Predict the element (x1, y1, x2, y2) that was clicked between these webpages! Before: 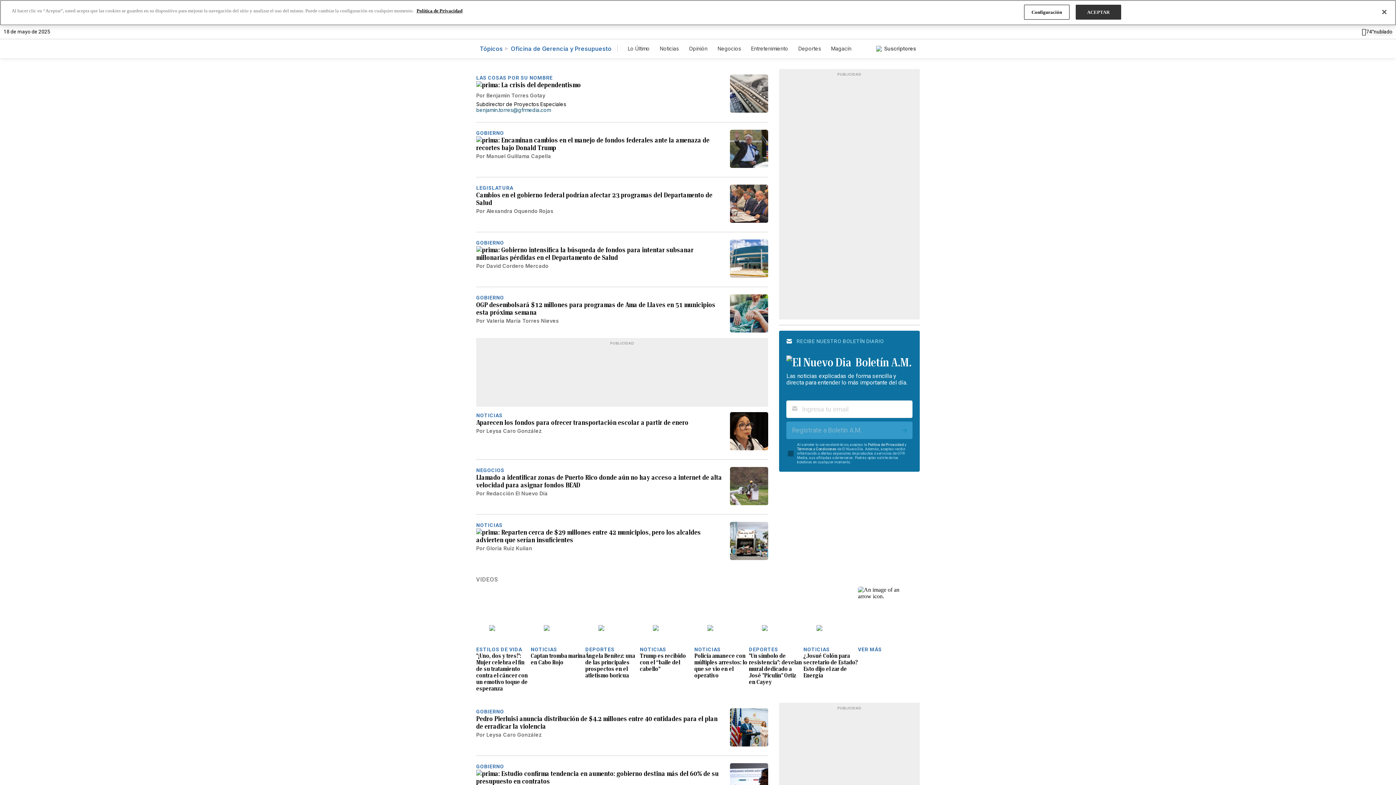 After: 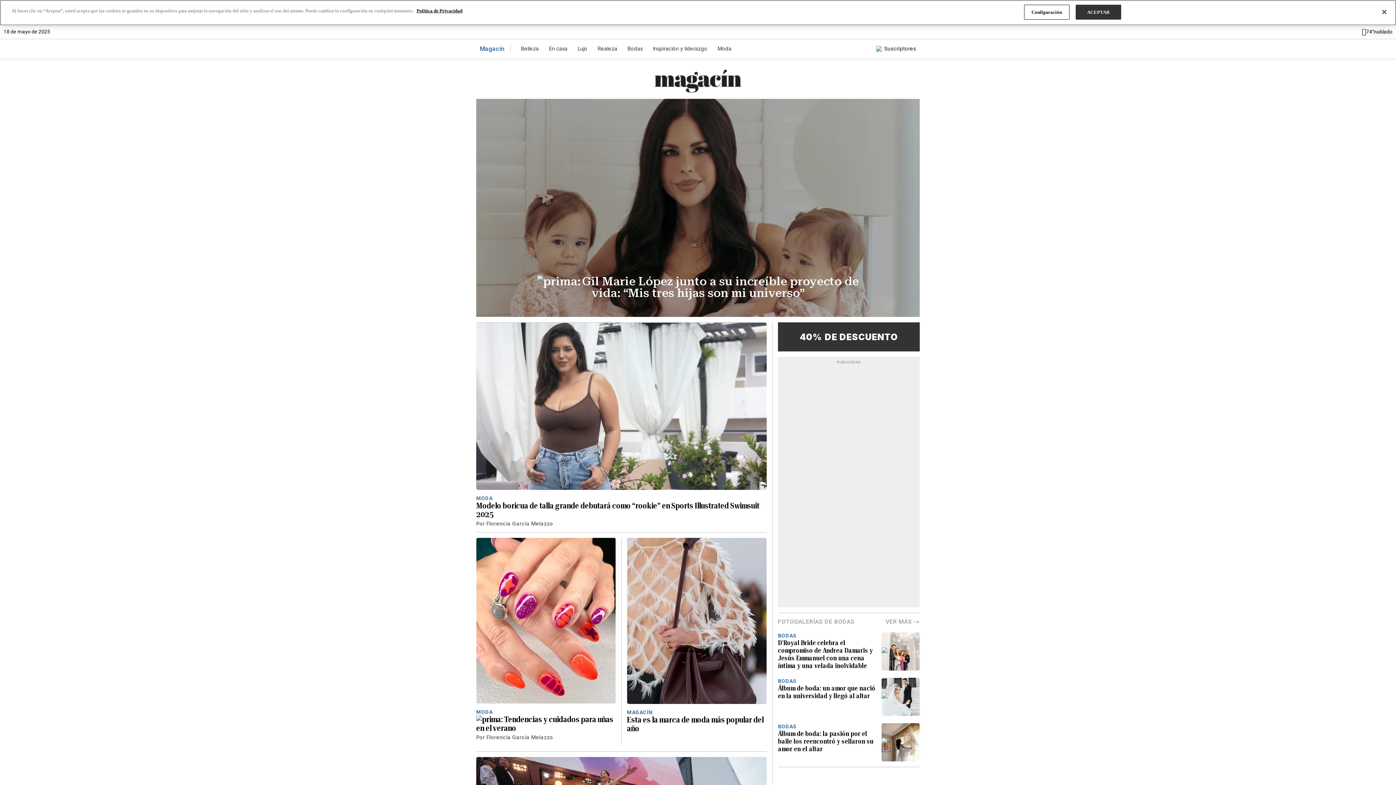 Action: label: Magacín bbox: (831, 45, 851, 52)